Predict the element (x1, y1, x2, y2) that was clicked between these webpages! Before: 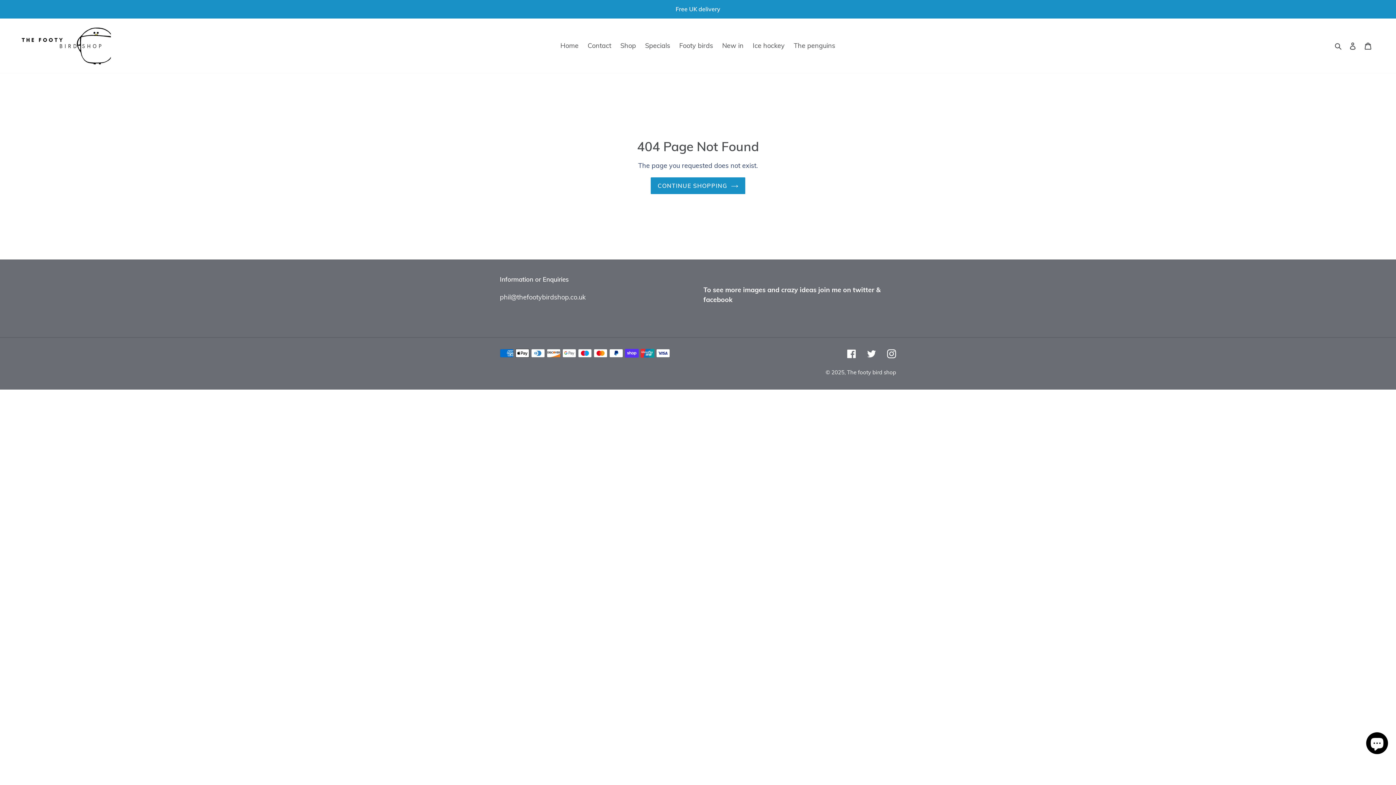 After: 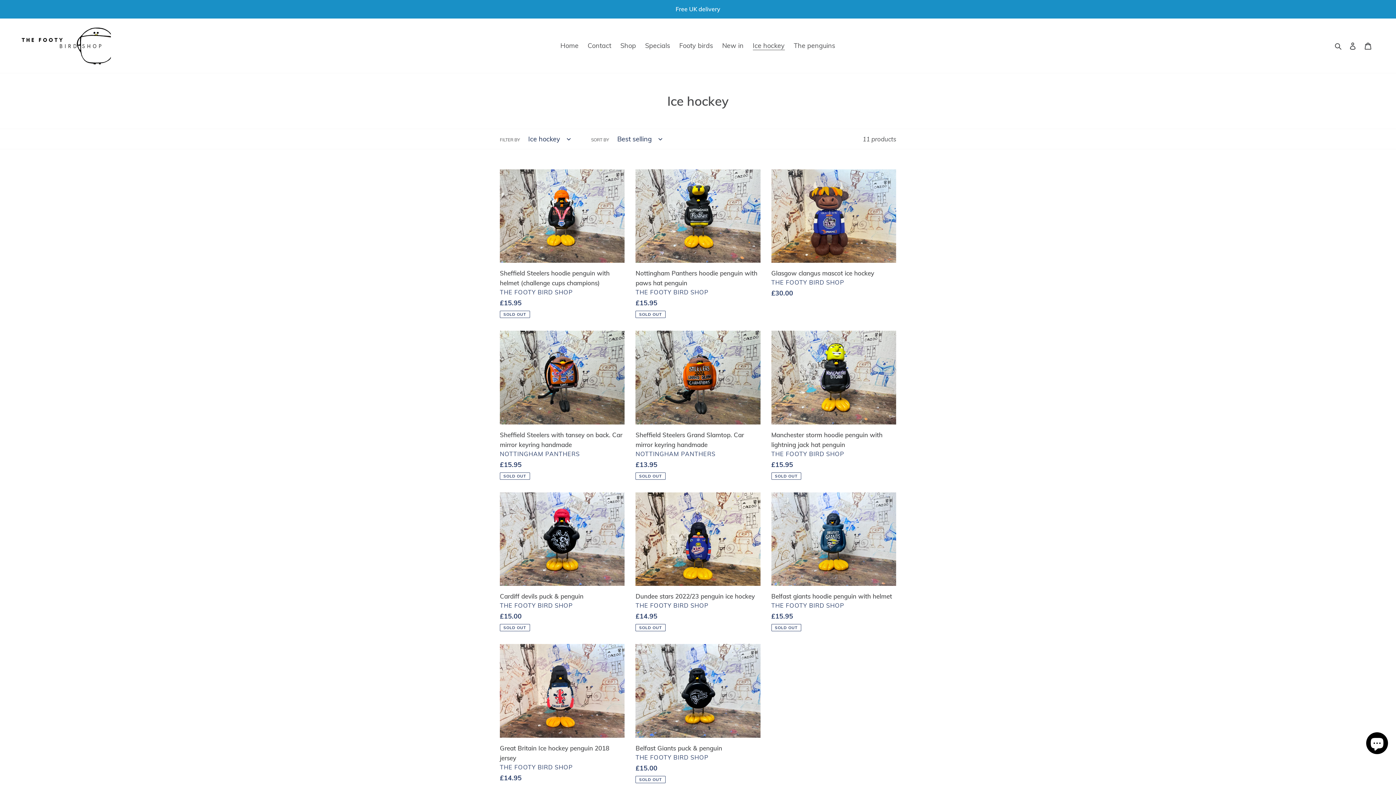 Action: label: Ice hockey bbox: (749, 39, 788, 51)